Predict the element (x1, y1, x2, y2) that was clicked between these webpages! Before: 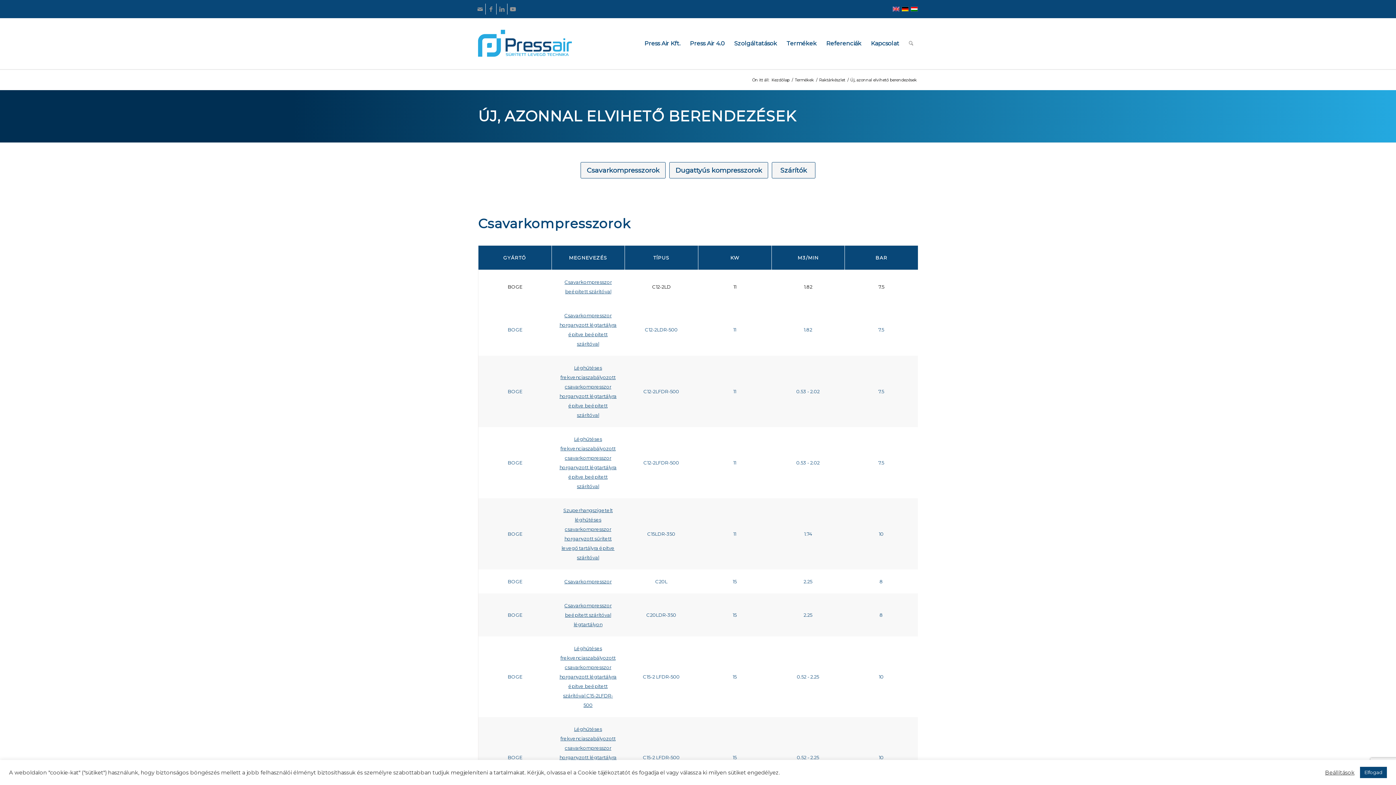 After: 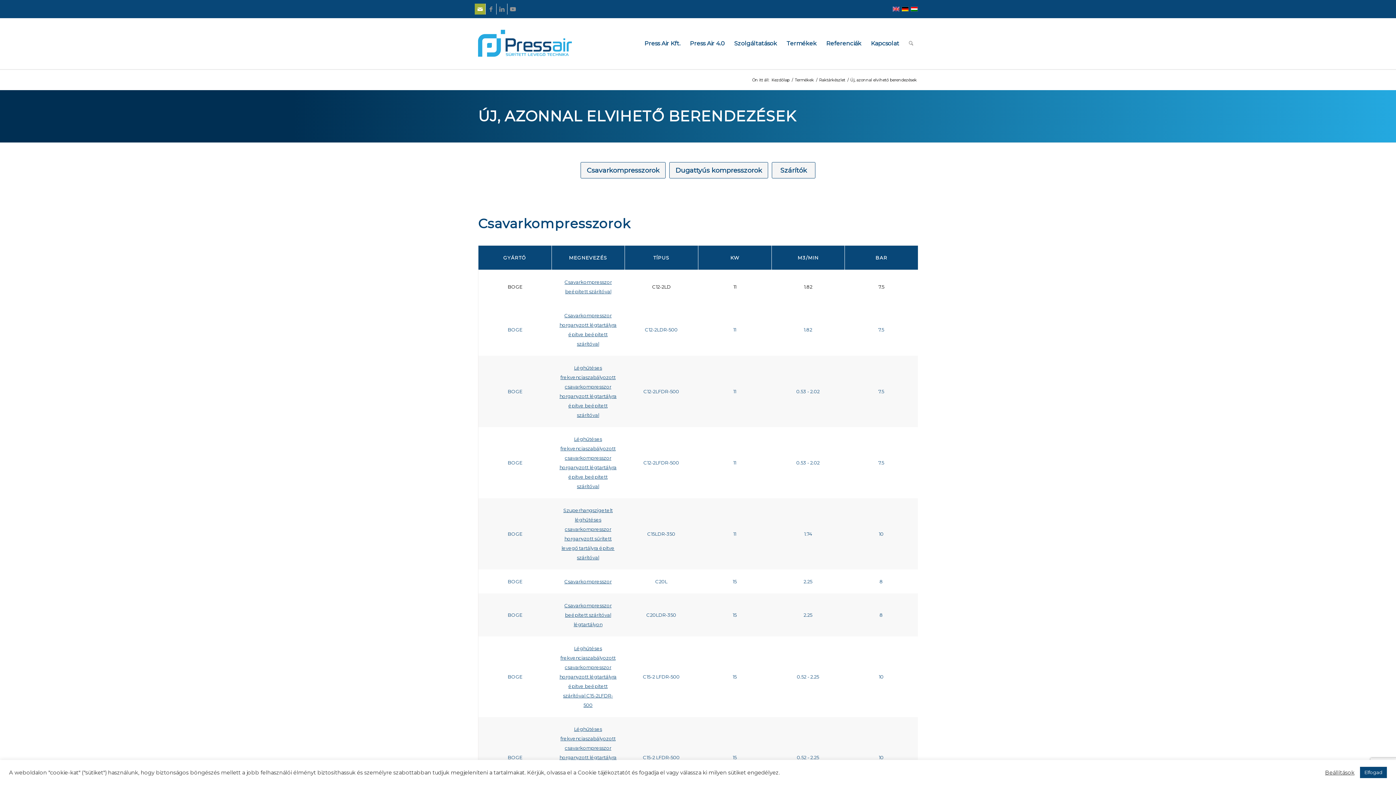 Action: label: Link to Mail bbox: (474, 3, 485, 14)